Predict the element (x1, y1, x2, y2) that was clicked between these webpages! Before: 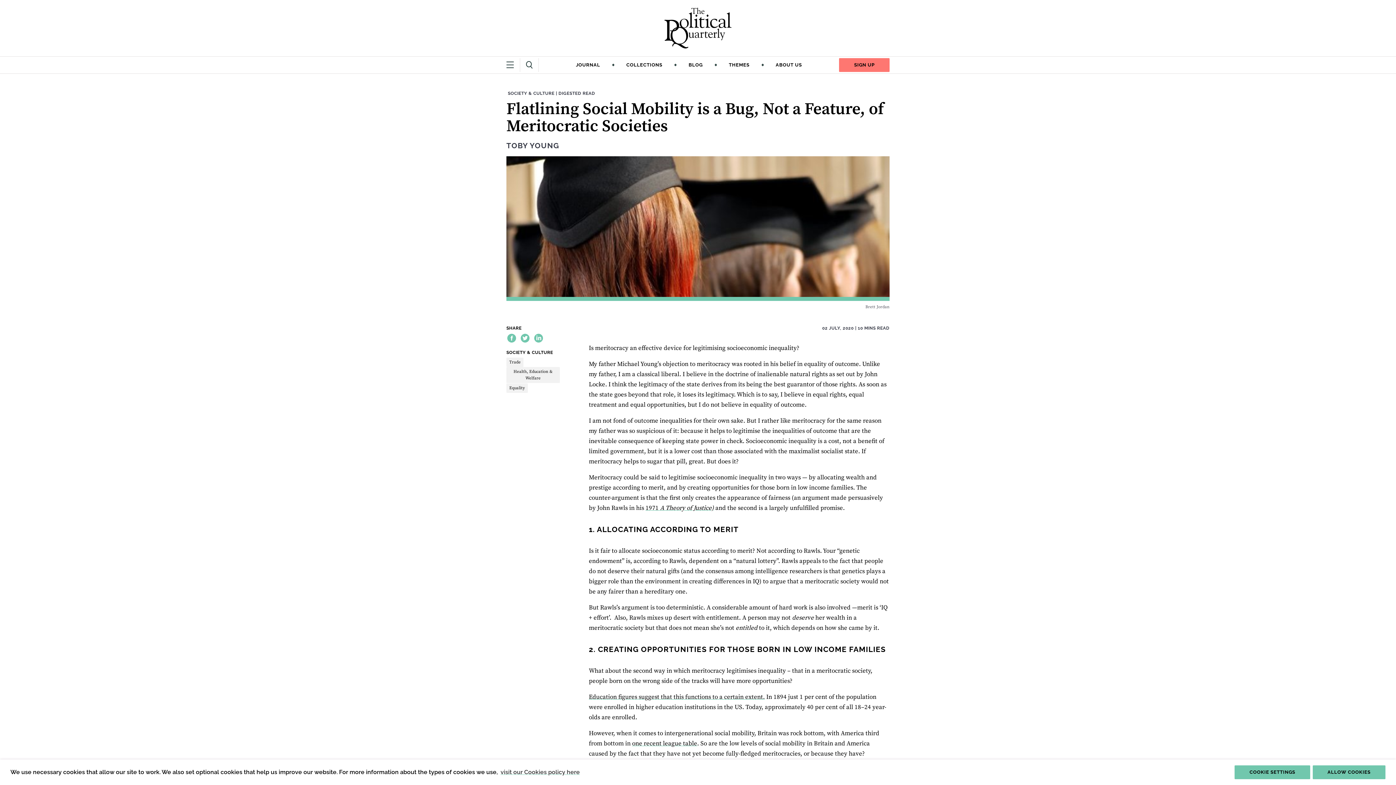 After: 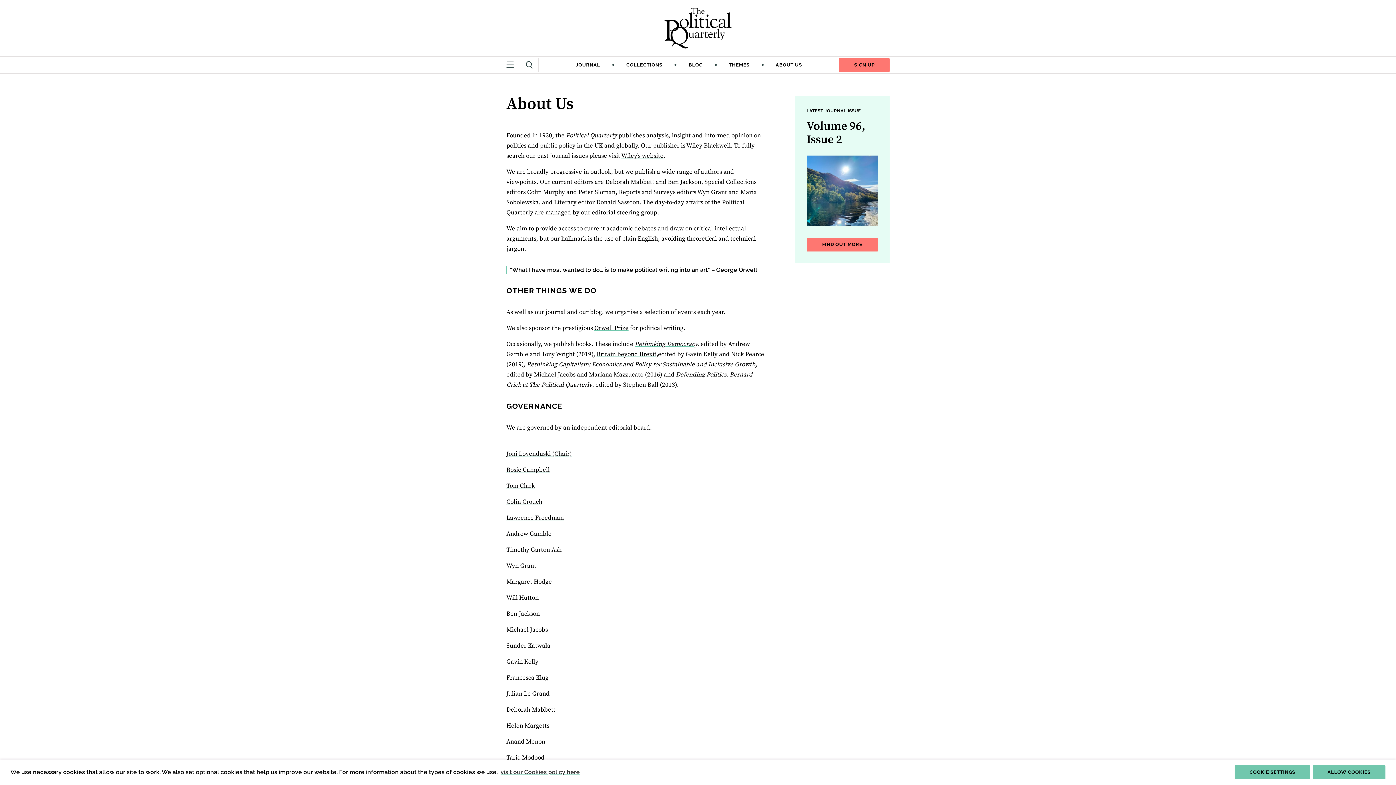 Action: bbox: (775, 61, 802, 68) label: ABOUT US